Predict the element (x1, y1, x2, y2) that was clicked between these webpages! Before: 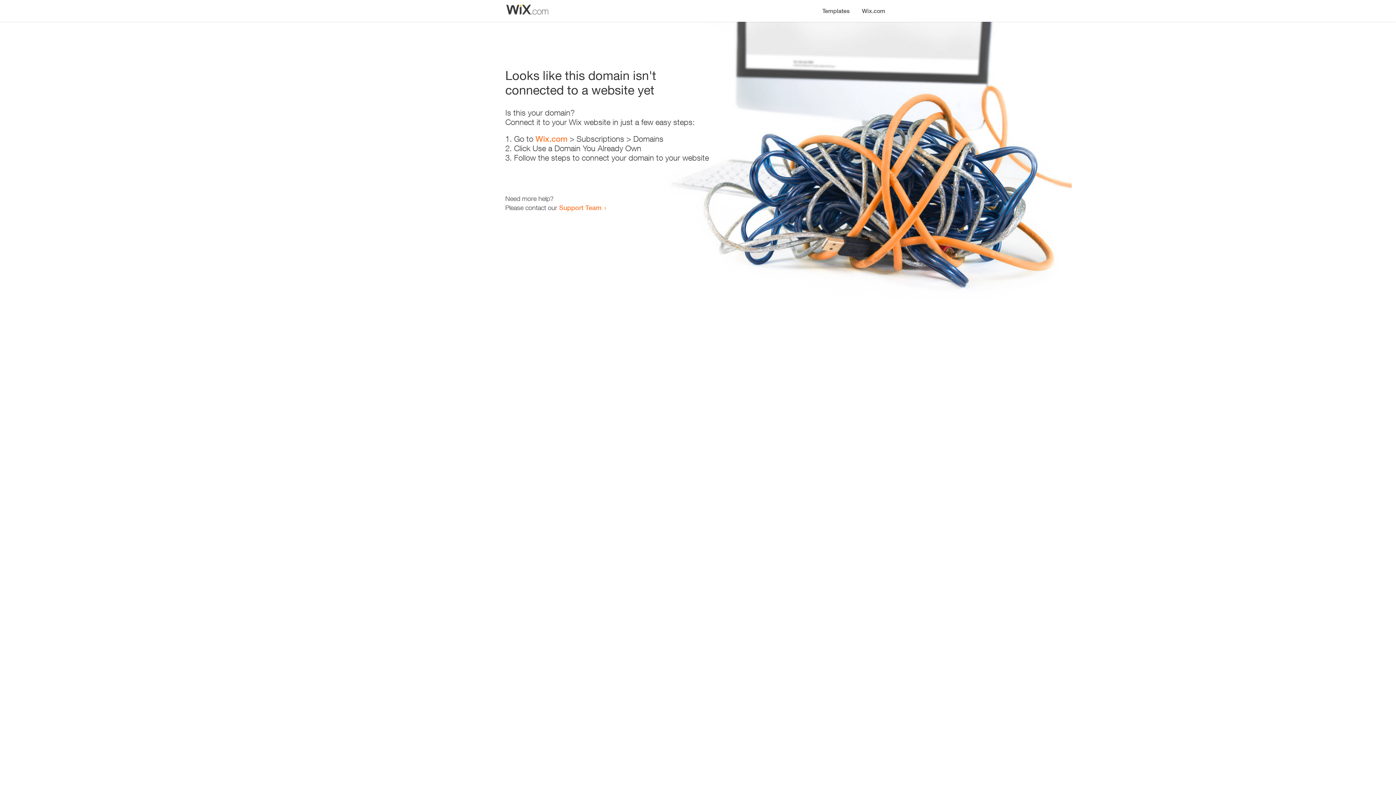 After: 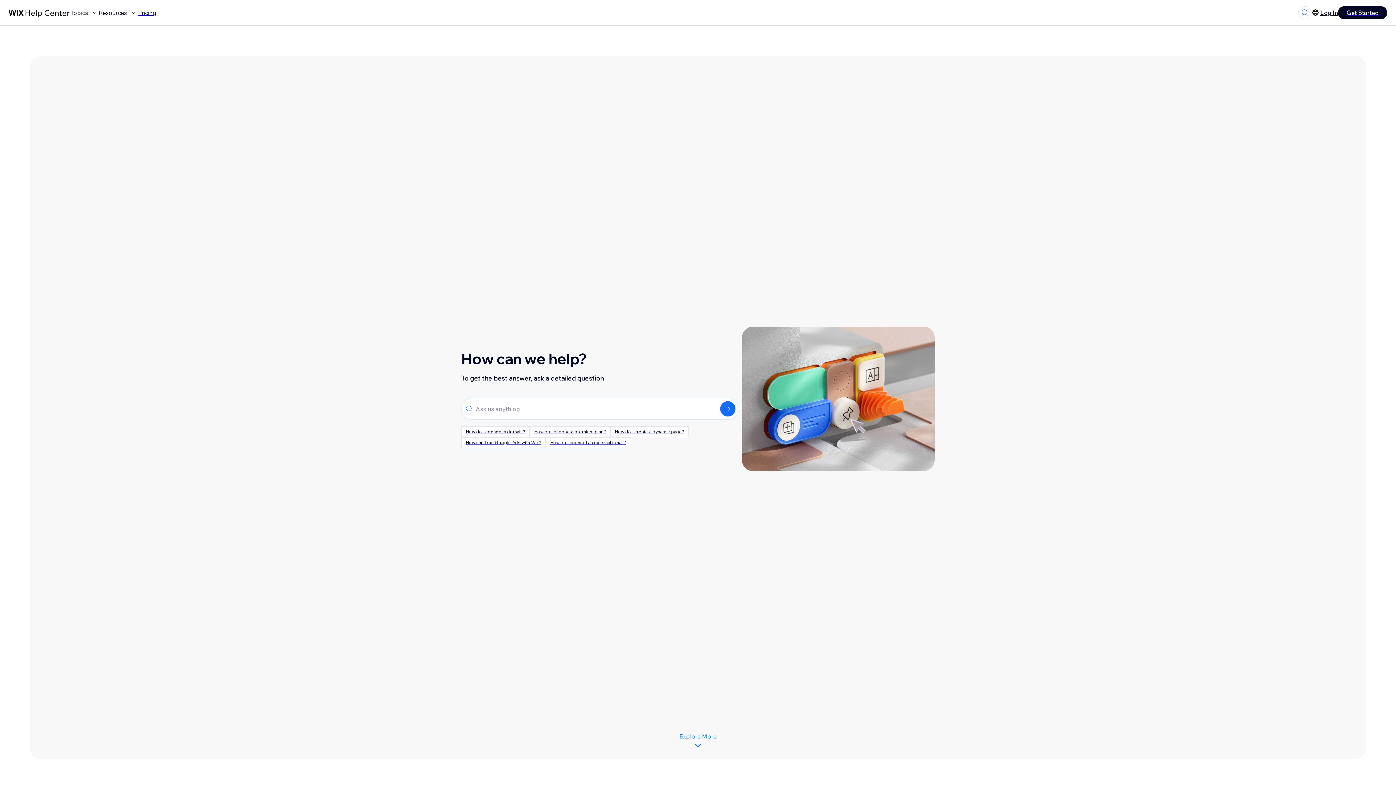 Action: bbox: (559, 203, 601, 211) label: Support Team